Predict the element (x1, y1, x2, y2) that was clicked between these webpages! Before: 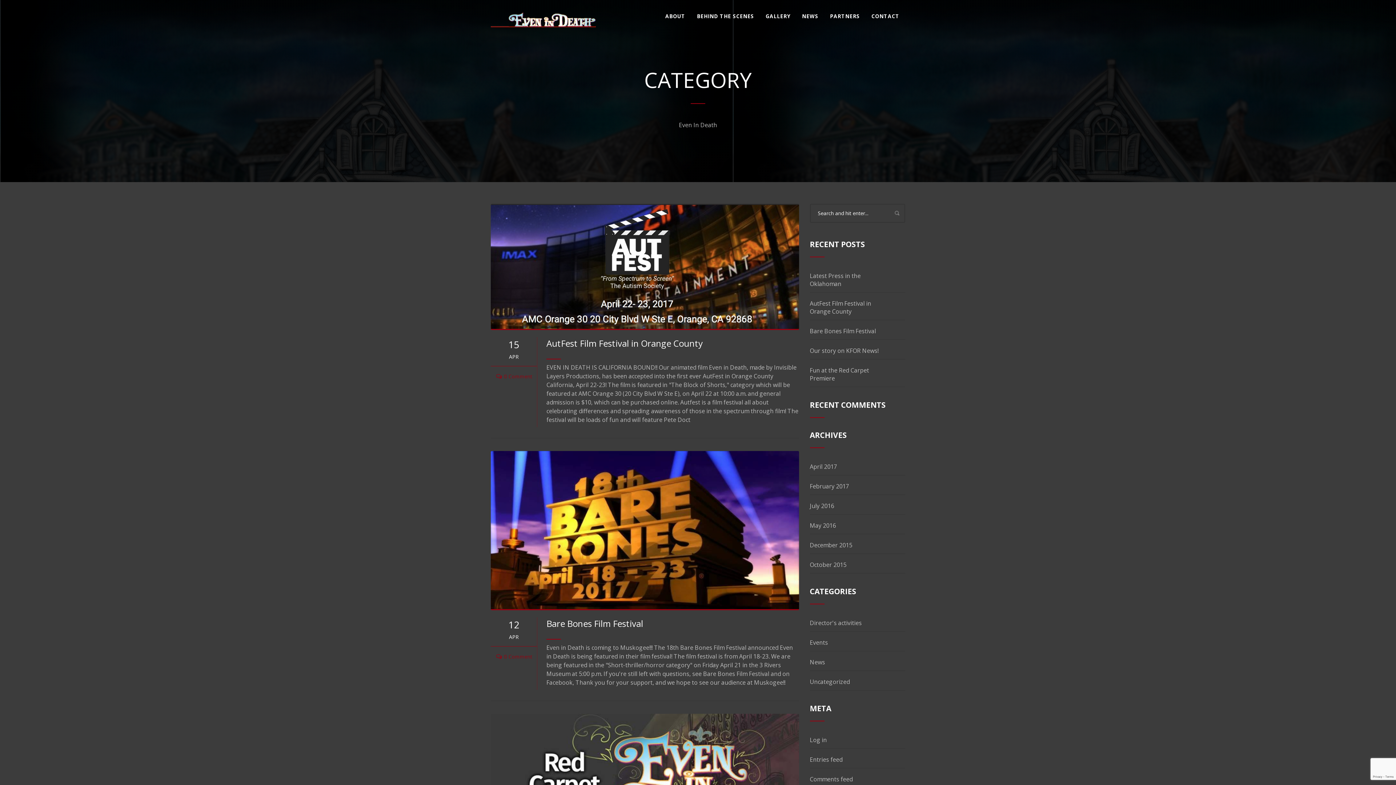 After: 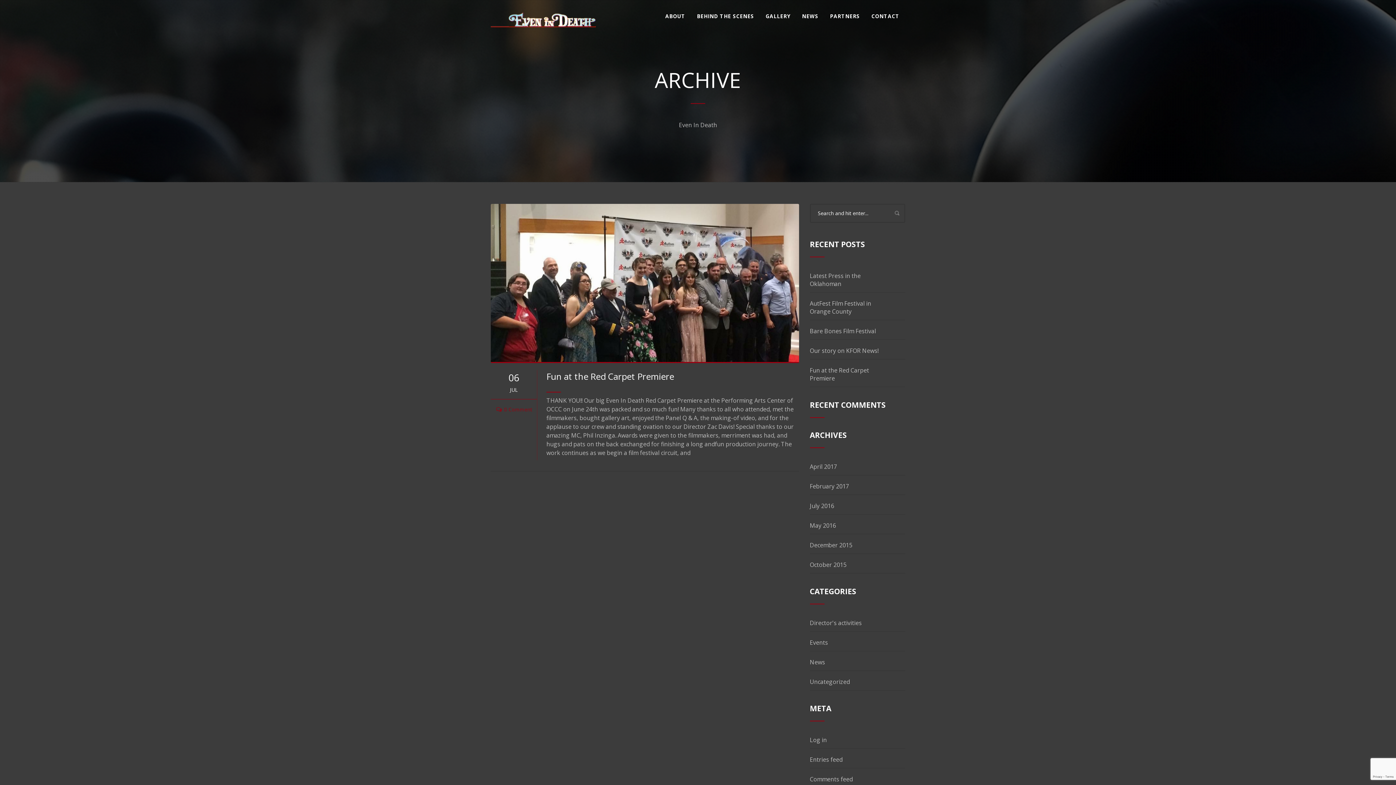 Action: bbox: (810, 502, 882, 510) label: July 2016